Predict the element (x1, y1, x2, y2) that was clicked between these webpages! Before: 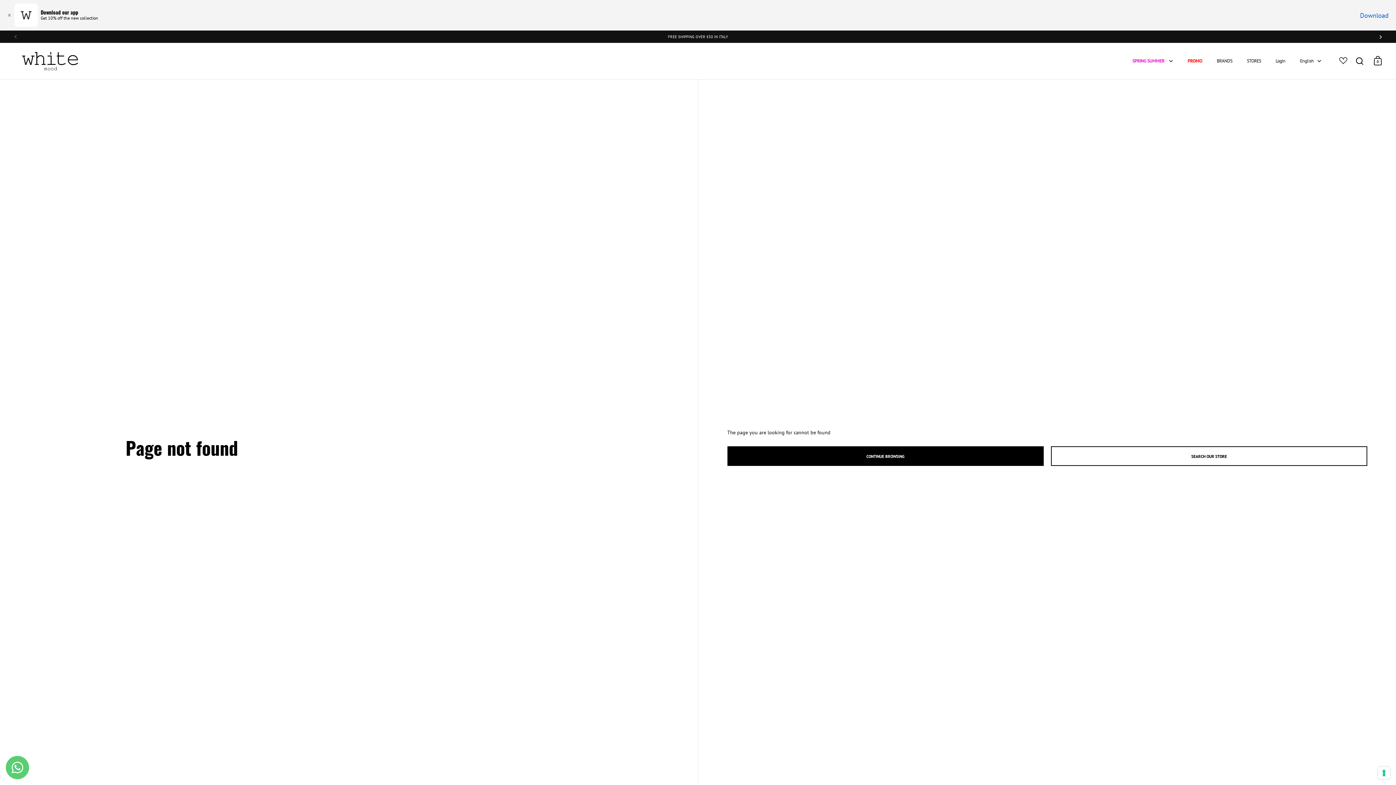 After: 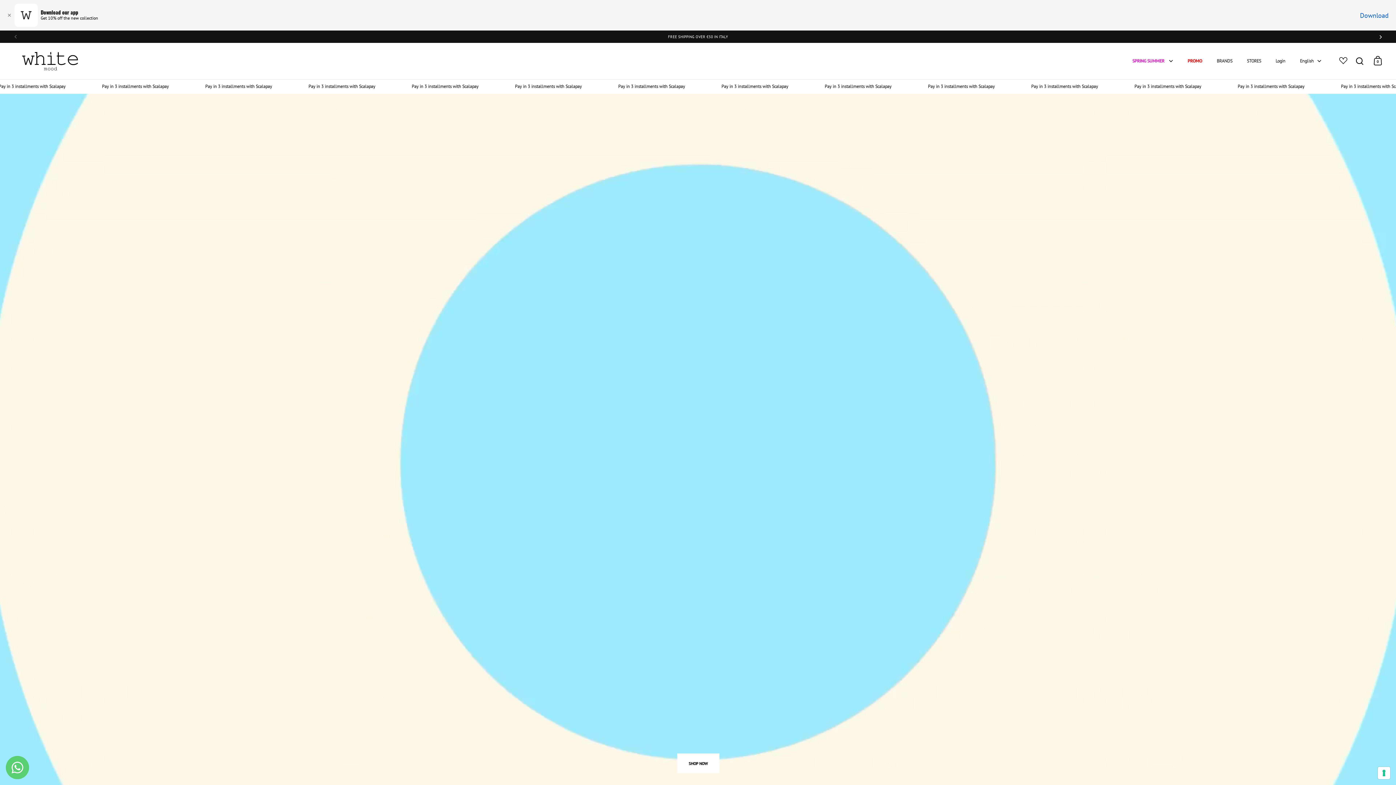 Action: bbox: (14, 50, 85, 72)